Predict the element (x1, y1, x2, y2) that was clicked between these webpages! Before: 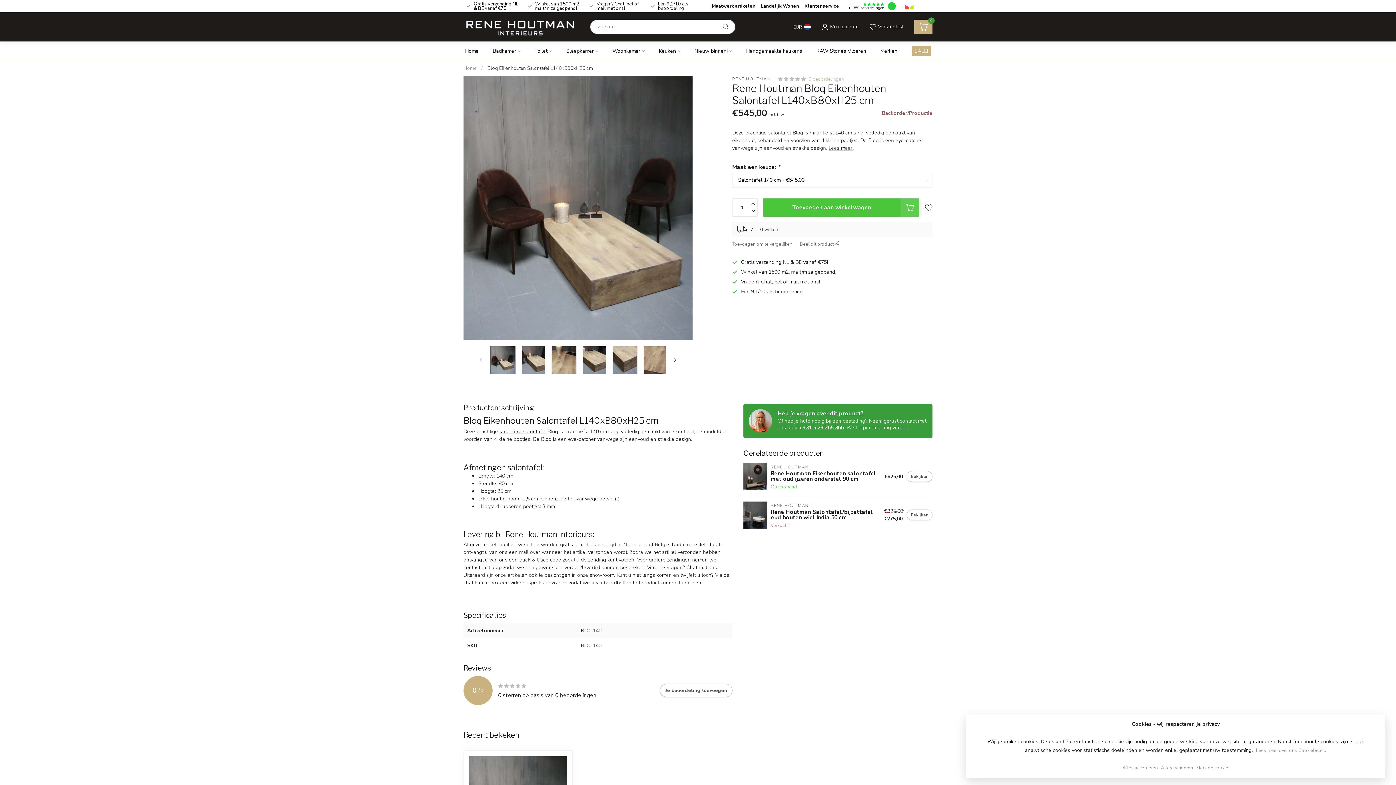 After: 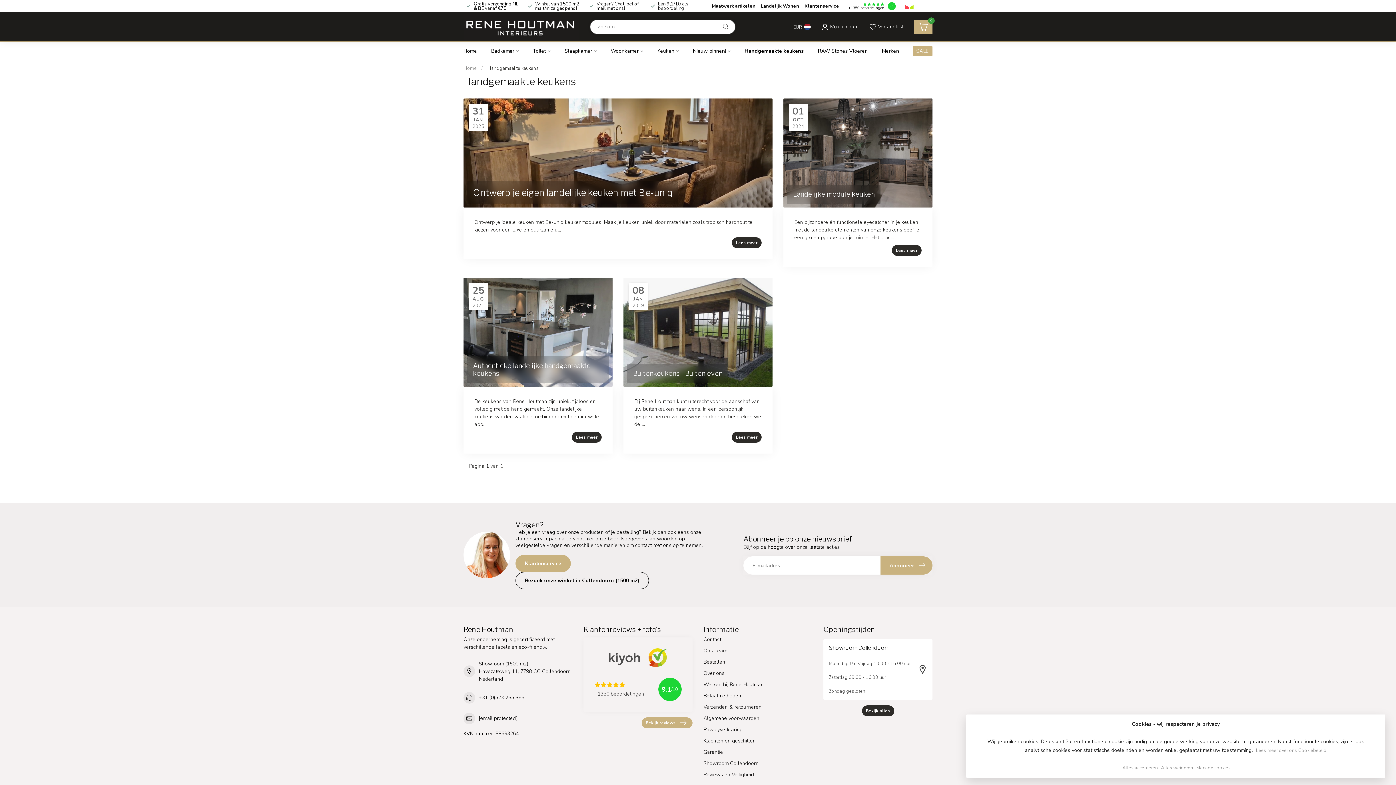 Action: bbox: (746, 41, 802, 60) label: Handgemaakte keukens